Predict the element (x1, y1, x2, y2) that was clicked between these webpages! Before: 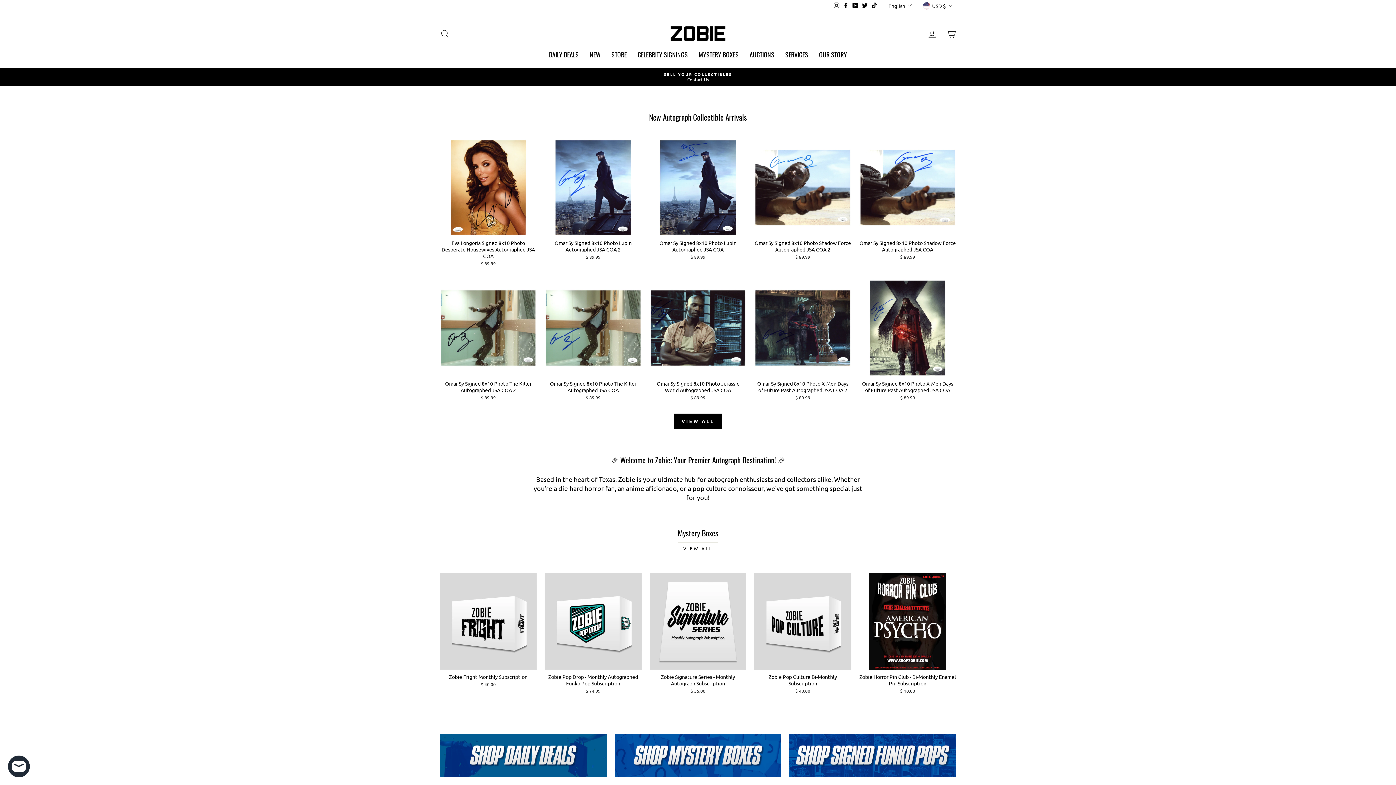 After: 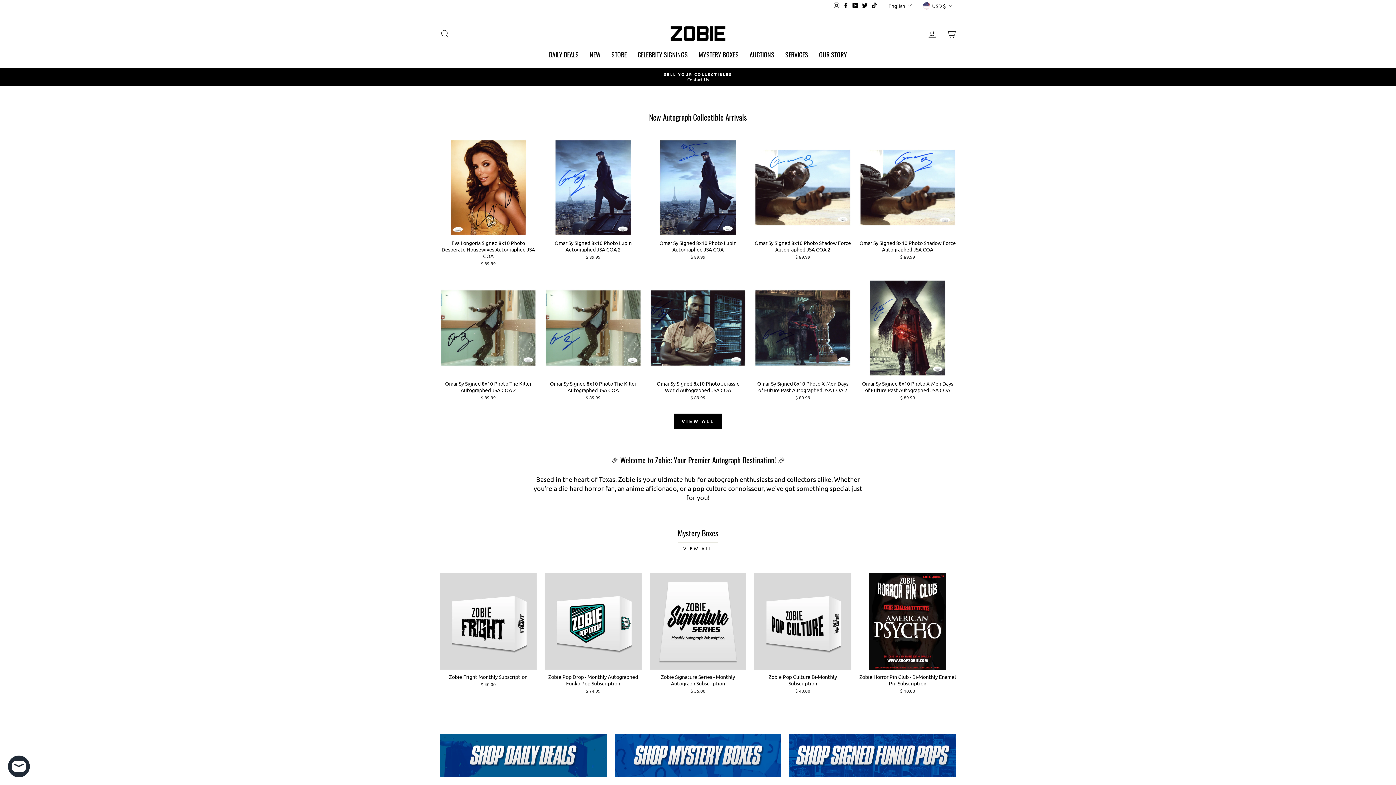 Action: bbox: (869, 0, 879, 10) label: TikTok